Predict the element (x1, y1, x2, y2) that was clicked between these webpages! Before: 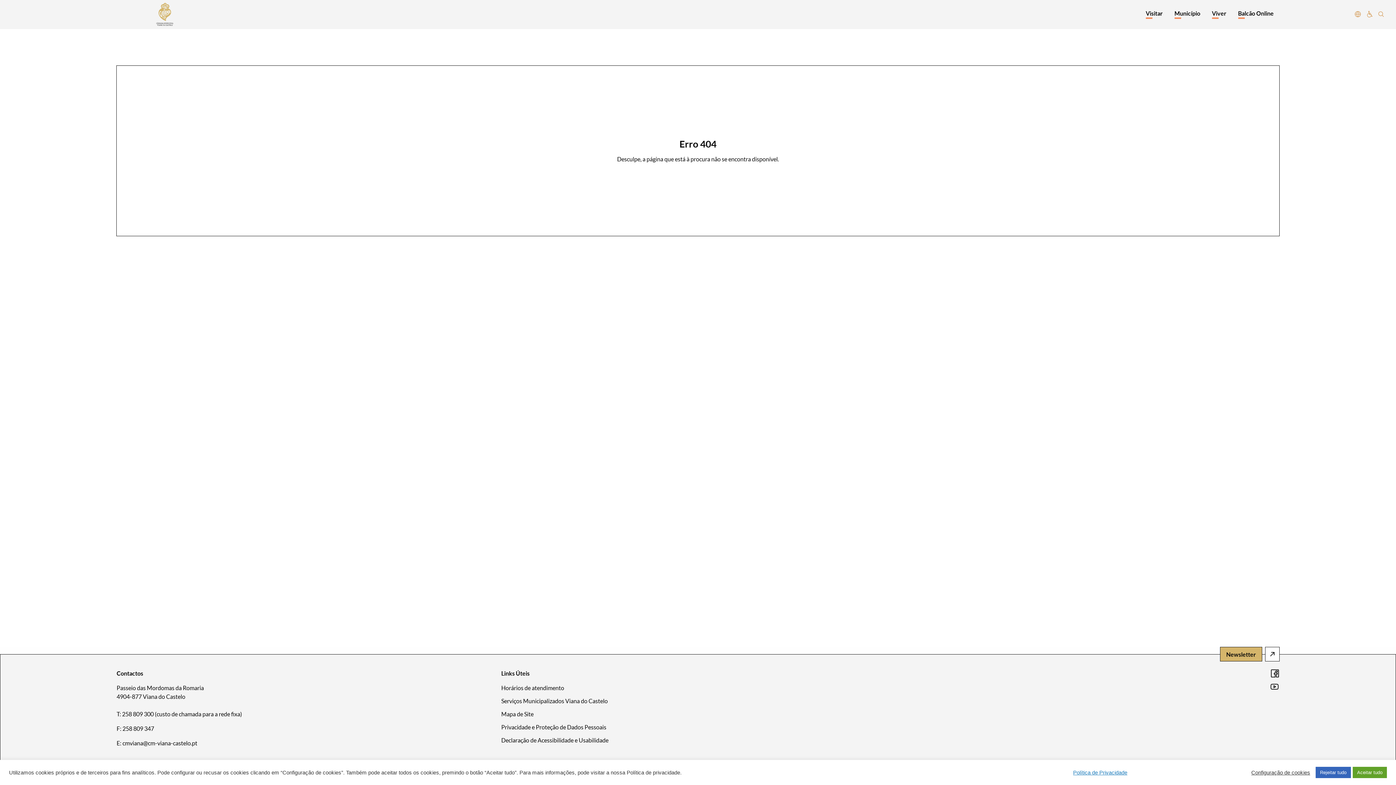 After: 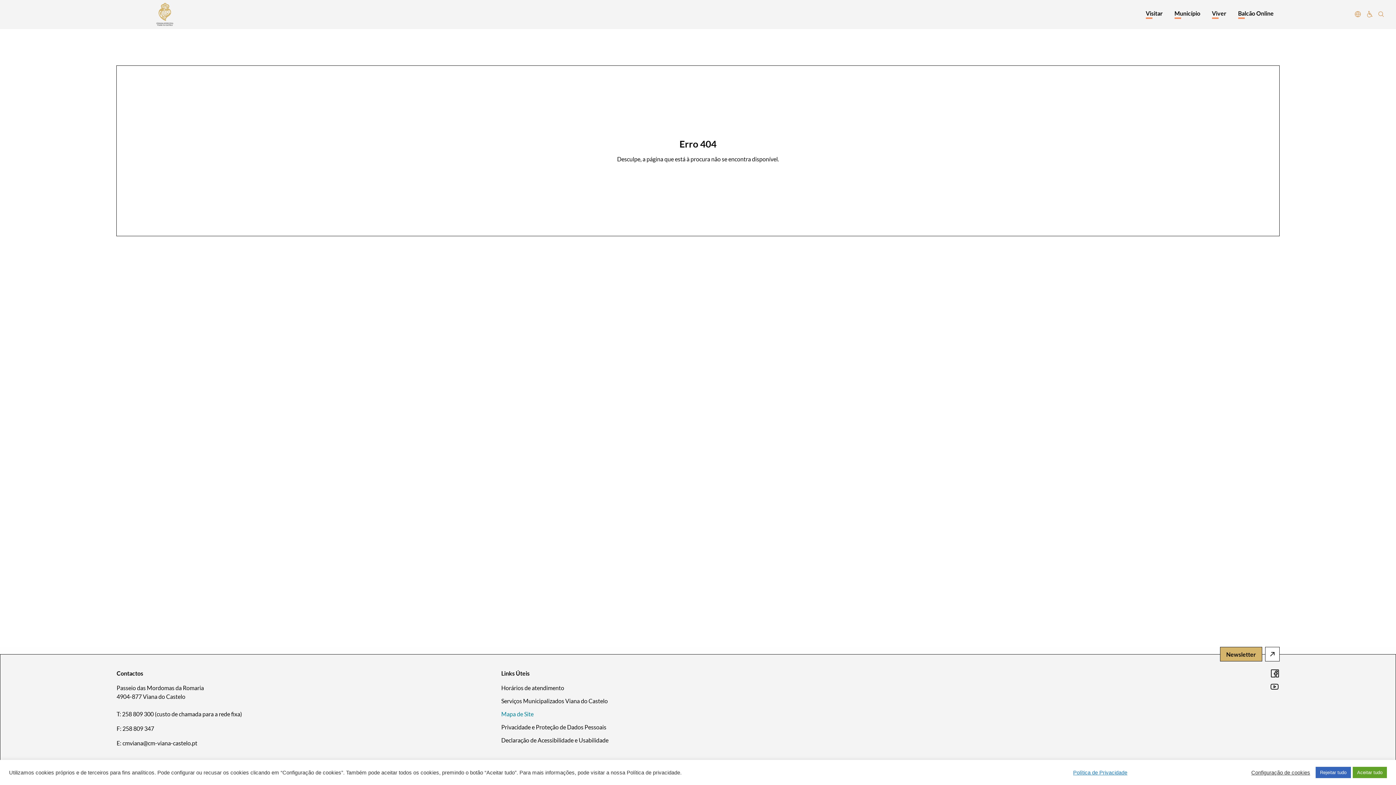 Action: label: Mapa de Site bbox: (501, 710, 877, 718)